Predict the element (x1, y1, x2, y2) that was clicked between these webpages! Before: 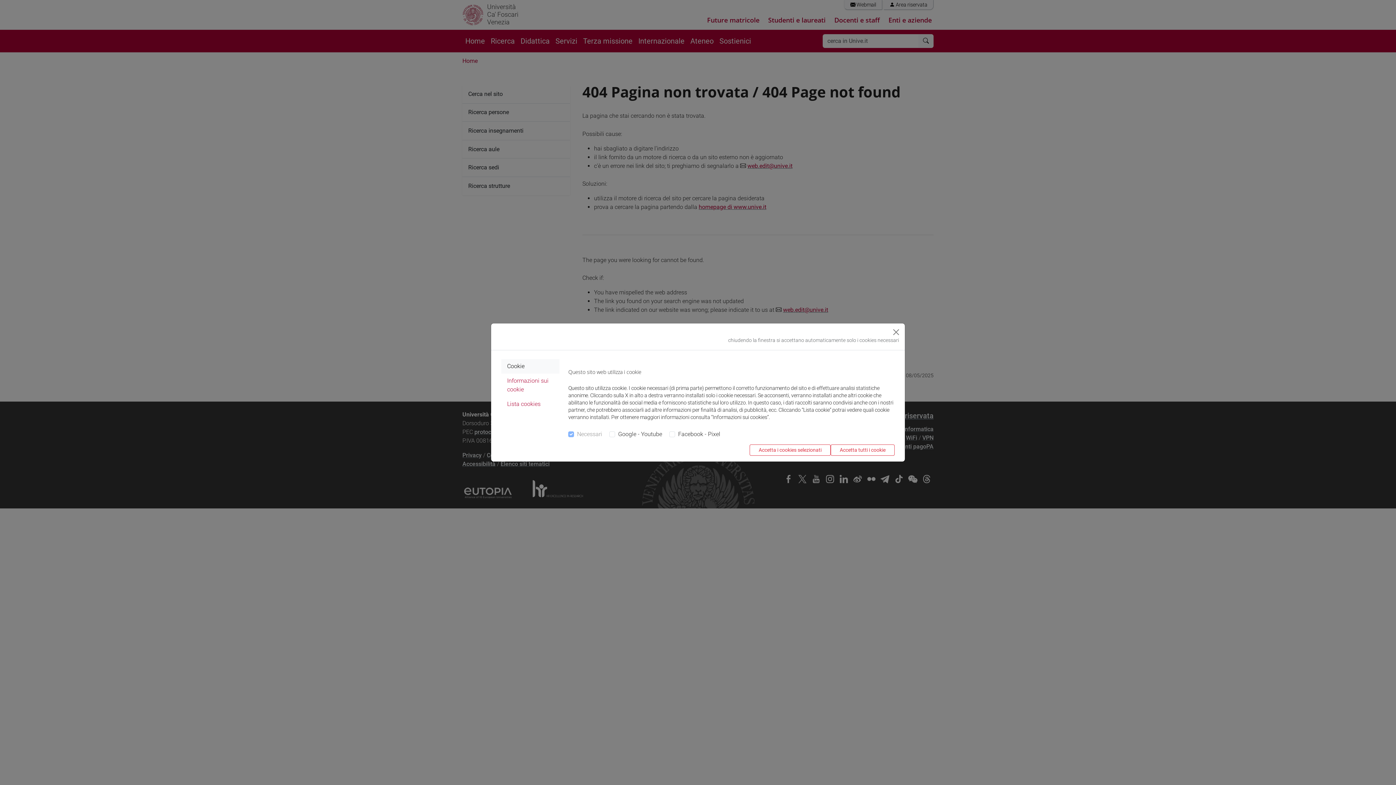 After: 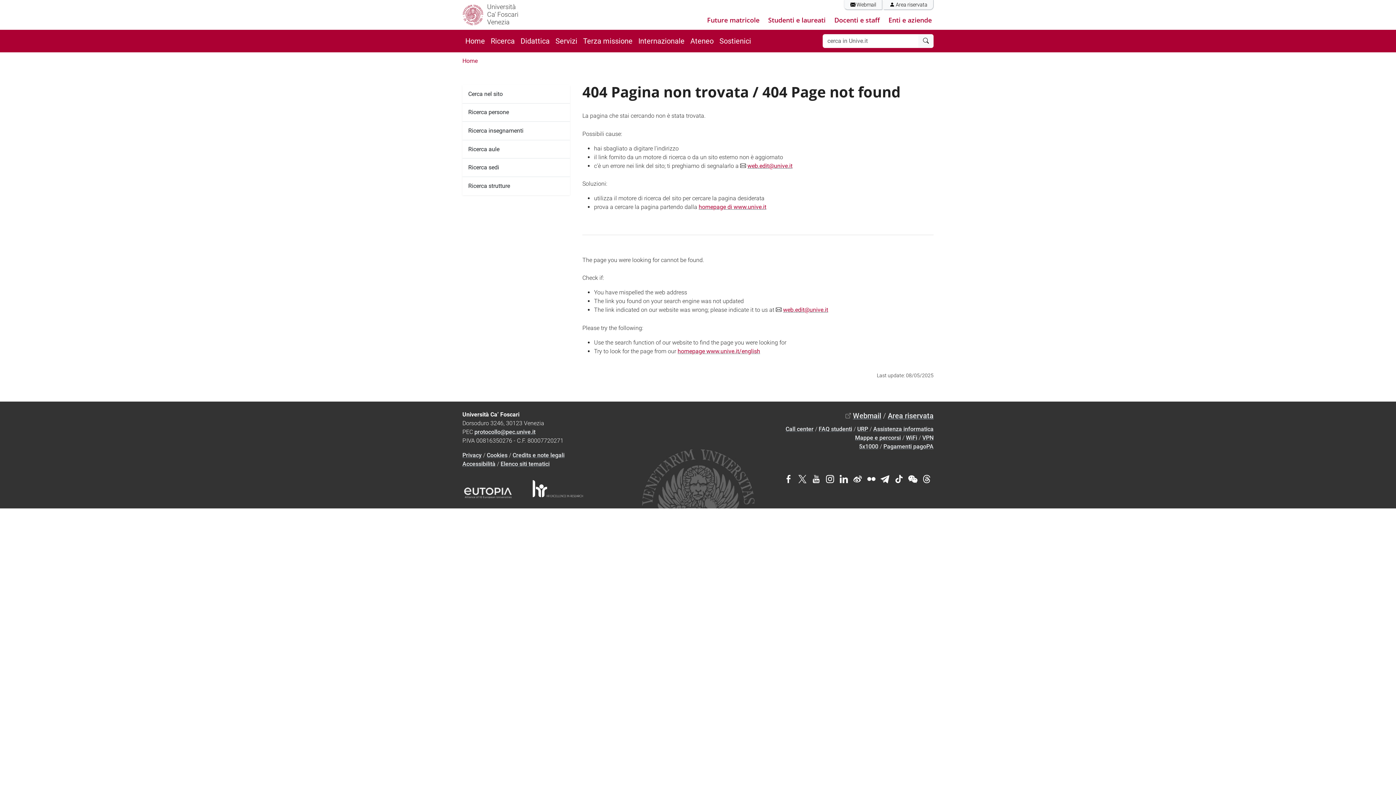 Action: bbox: (749, 444, 830, 456) label: Accetta i cookies selezionati